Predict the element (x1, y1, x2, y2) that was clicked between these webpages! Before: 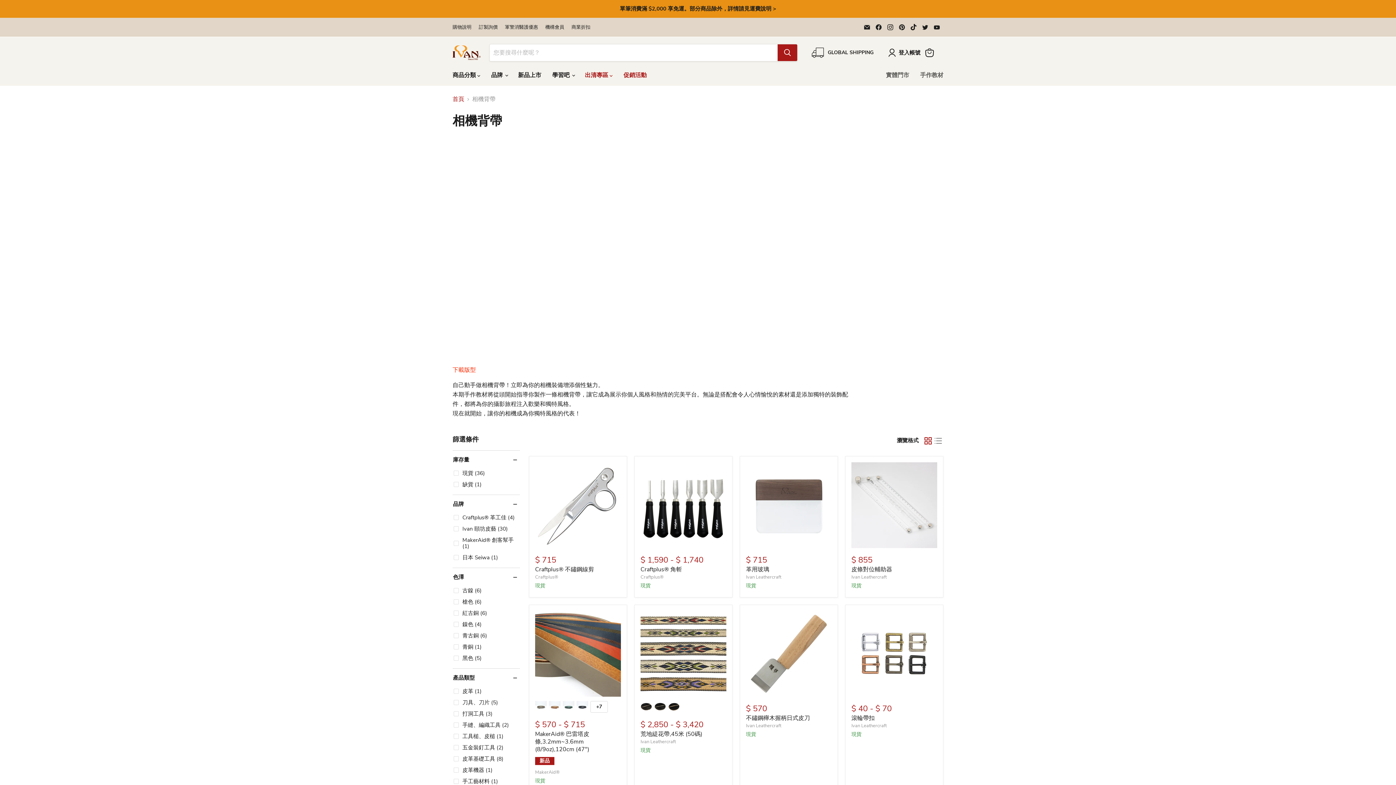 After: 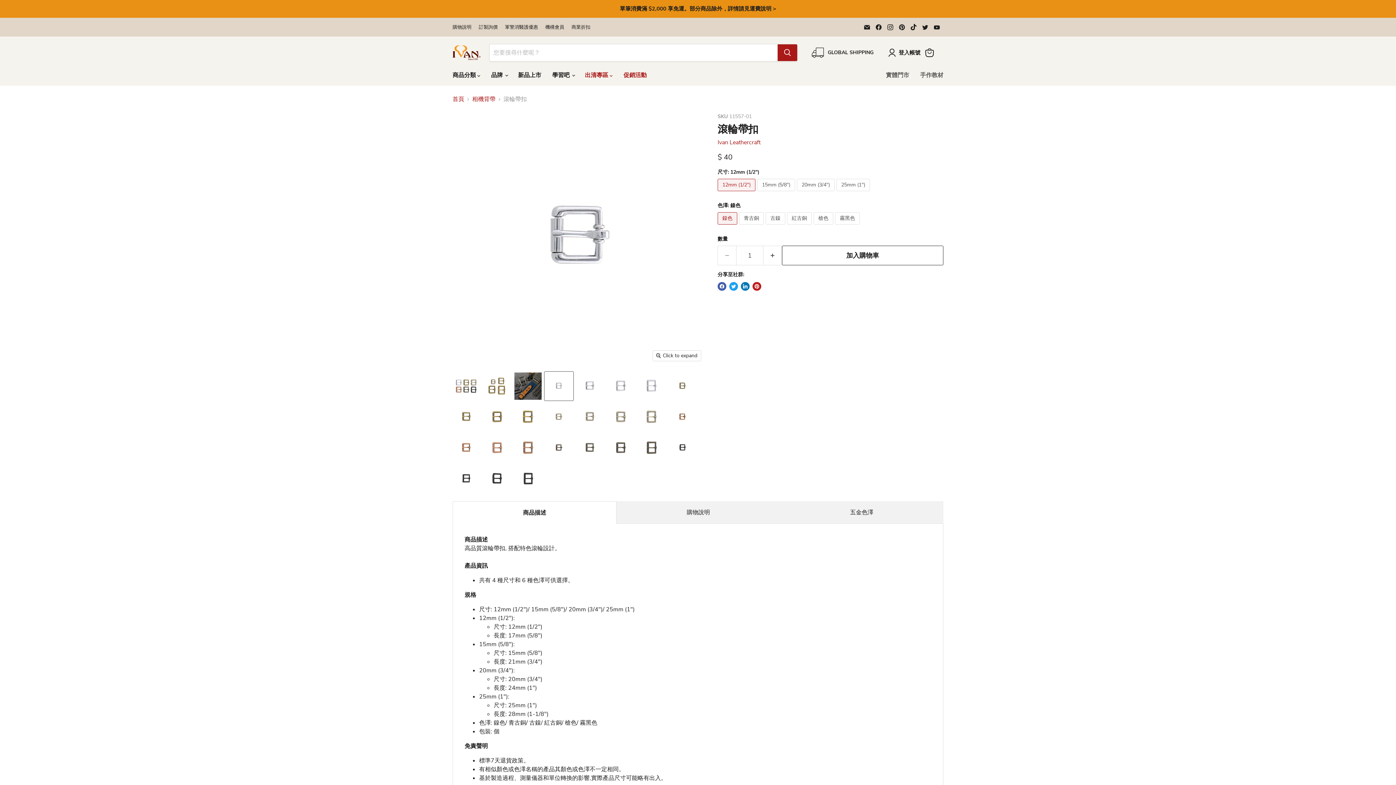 Action: label: /products/roller-buckles bbox: (851, 611, 937, 697)